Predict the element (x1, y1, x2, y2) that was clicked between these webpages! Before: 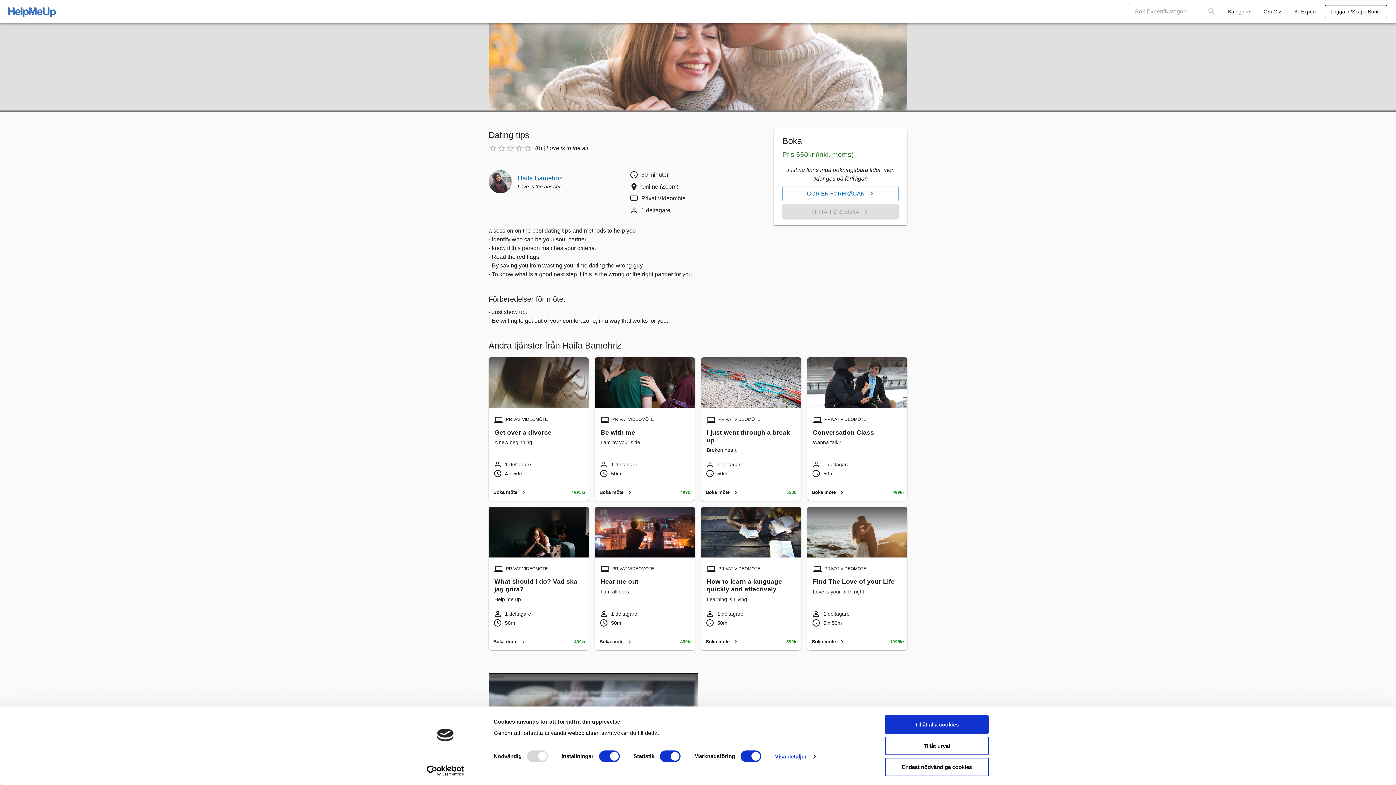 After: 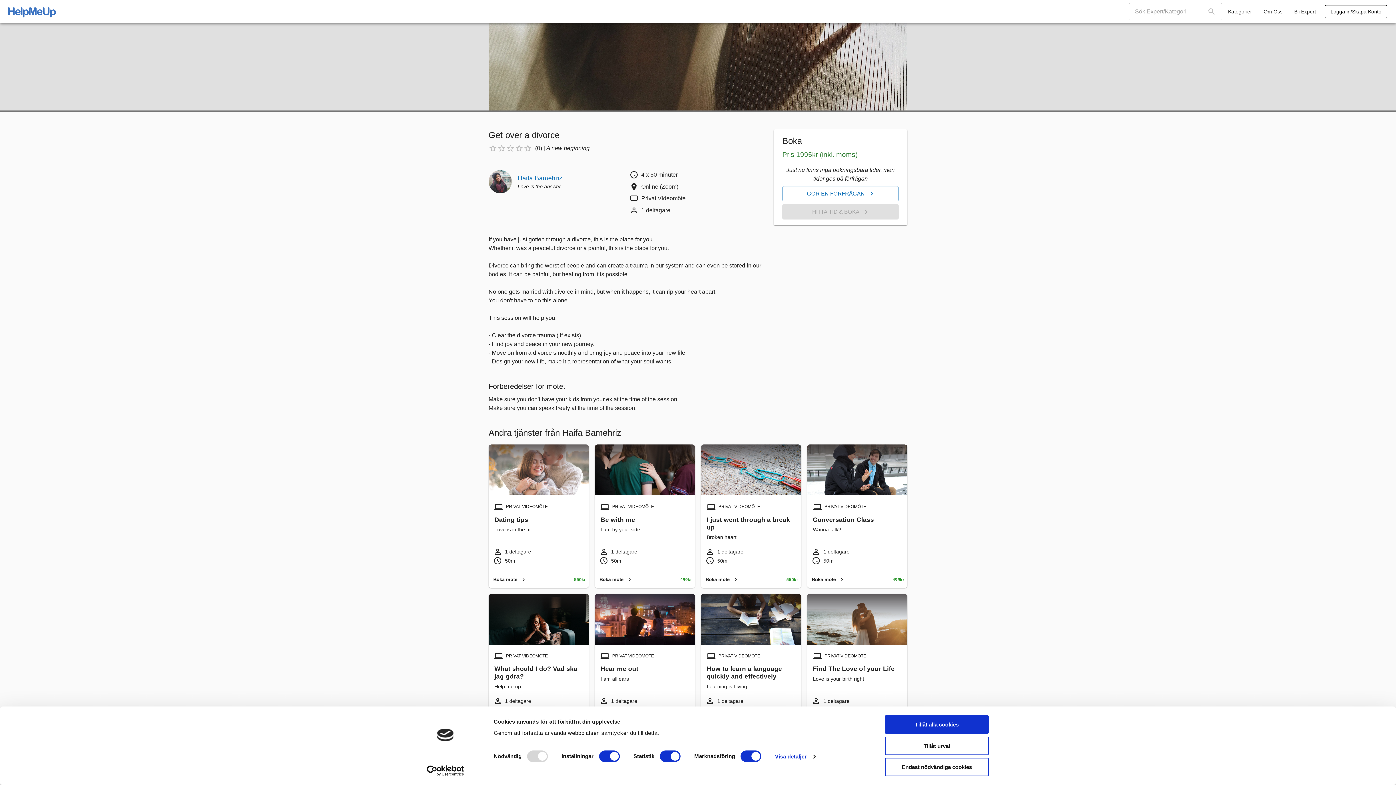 Action: bbox: (491, 487, 528, 498) label: Boka möte